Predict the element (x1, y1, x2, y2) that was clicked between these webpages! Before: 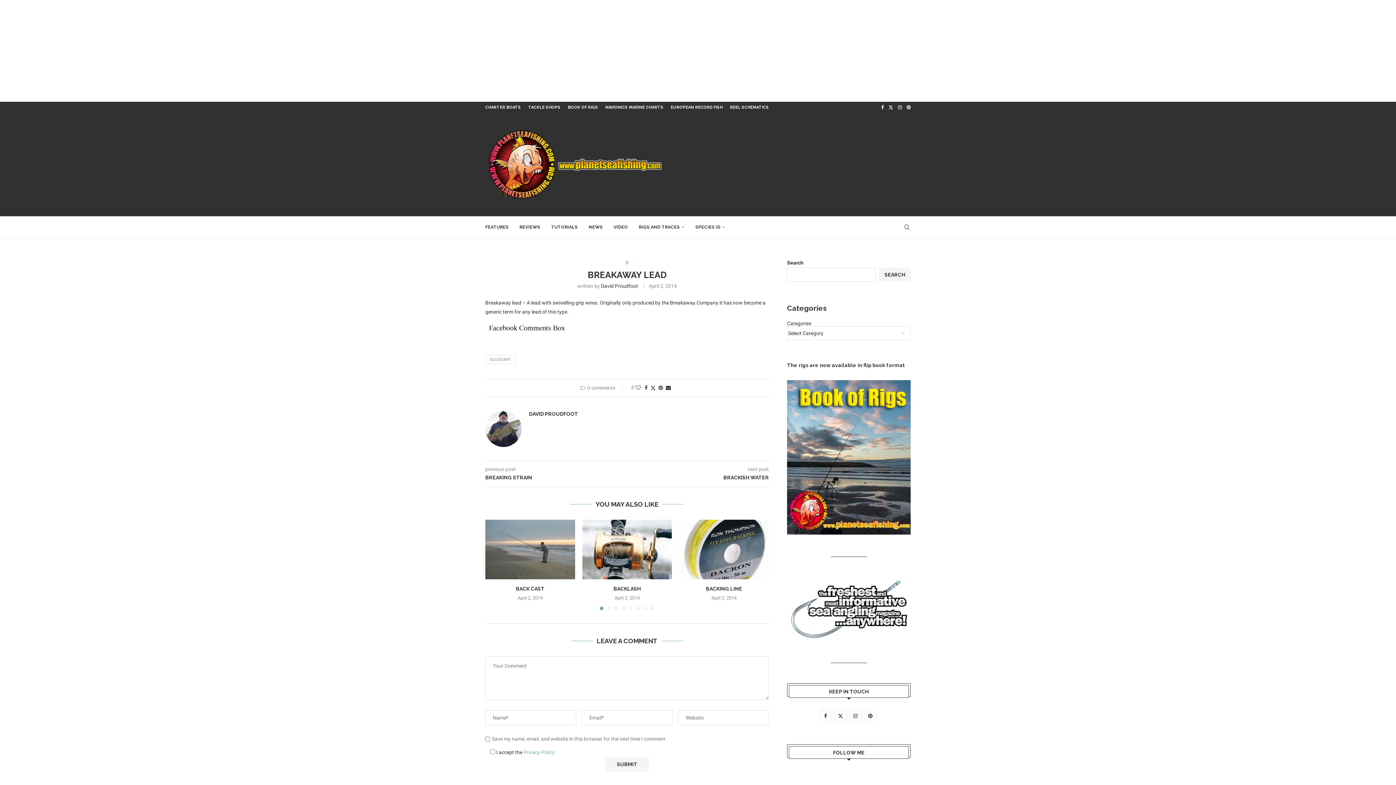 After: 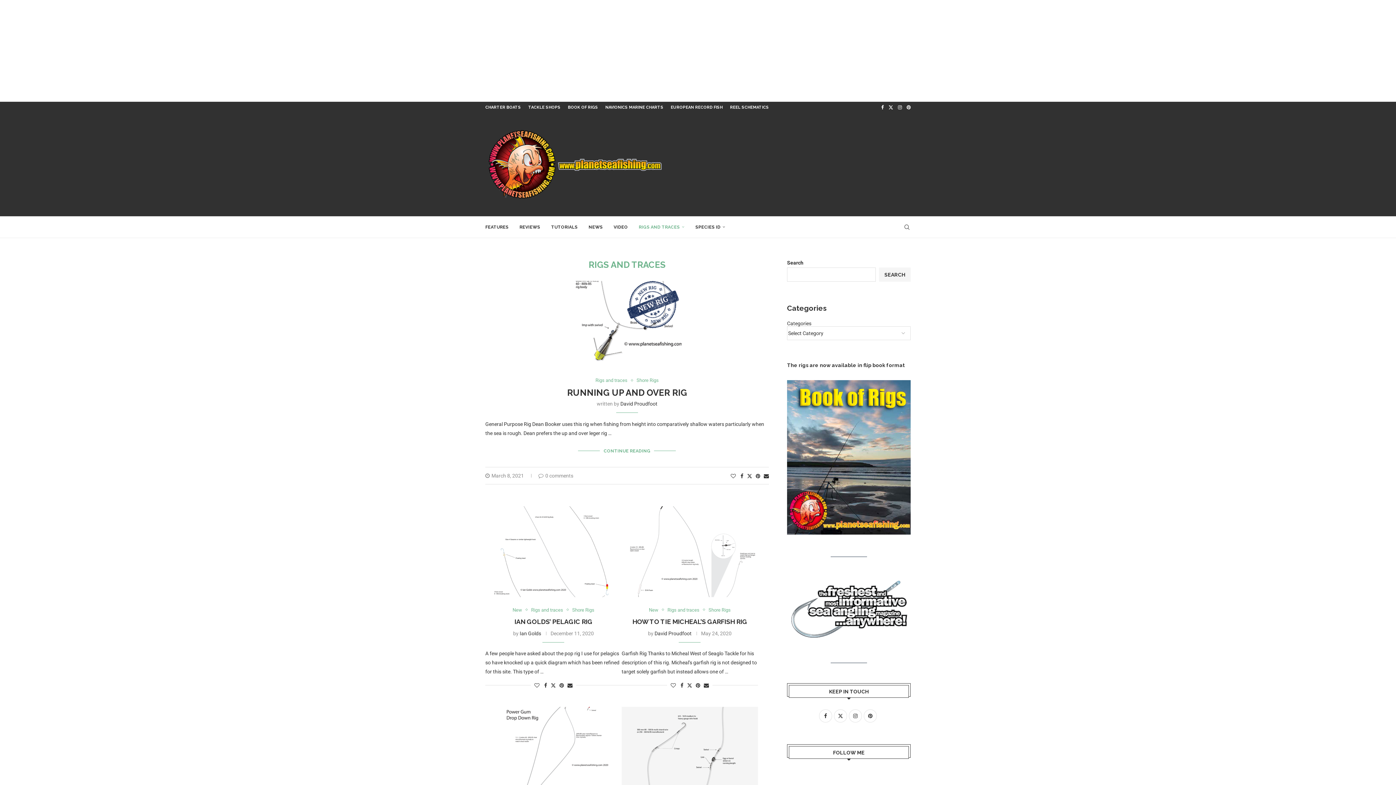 Action: bbox: (638, 216, 684, 237) label: RIGS AND TRACES